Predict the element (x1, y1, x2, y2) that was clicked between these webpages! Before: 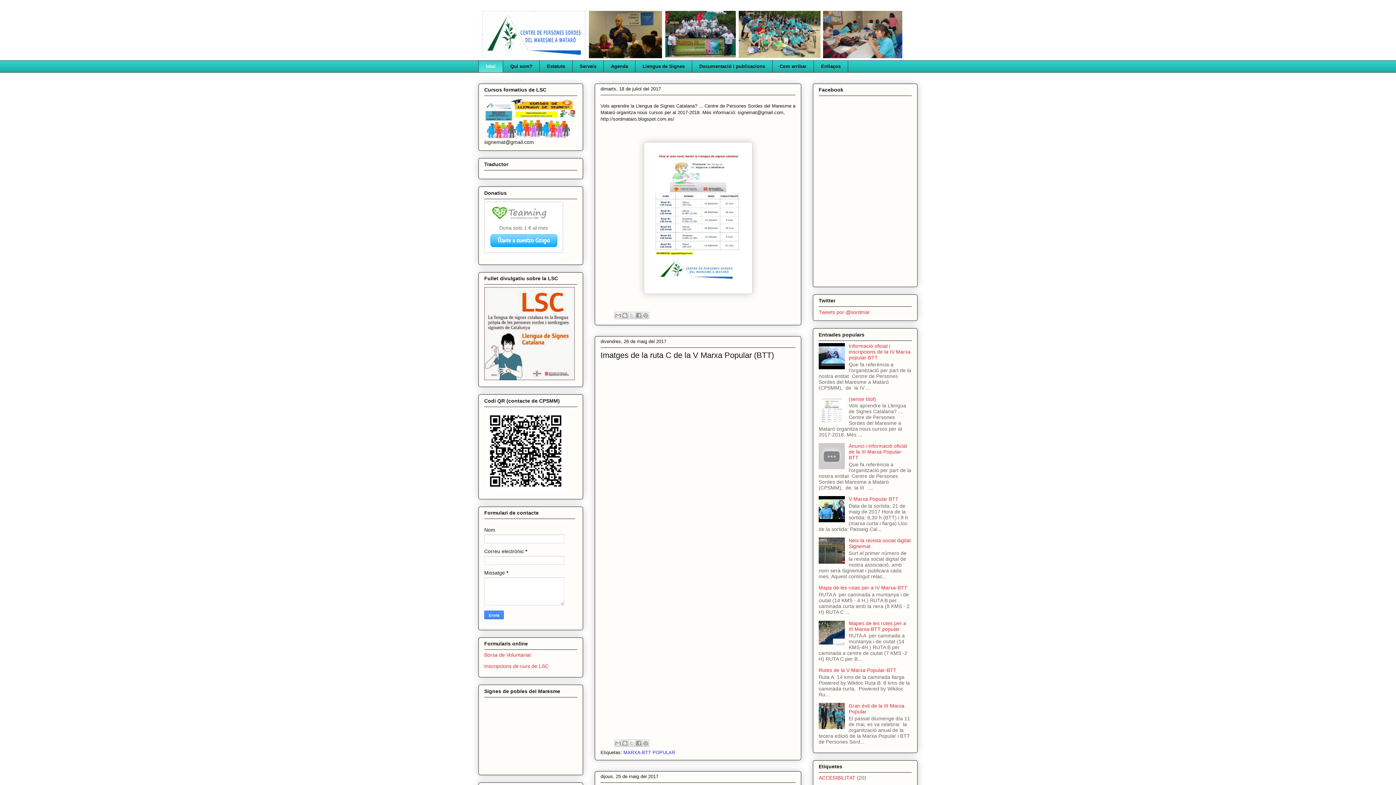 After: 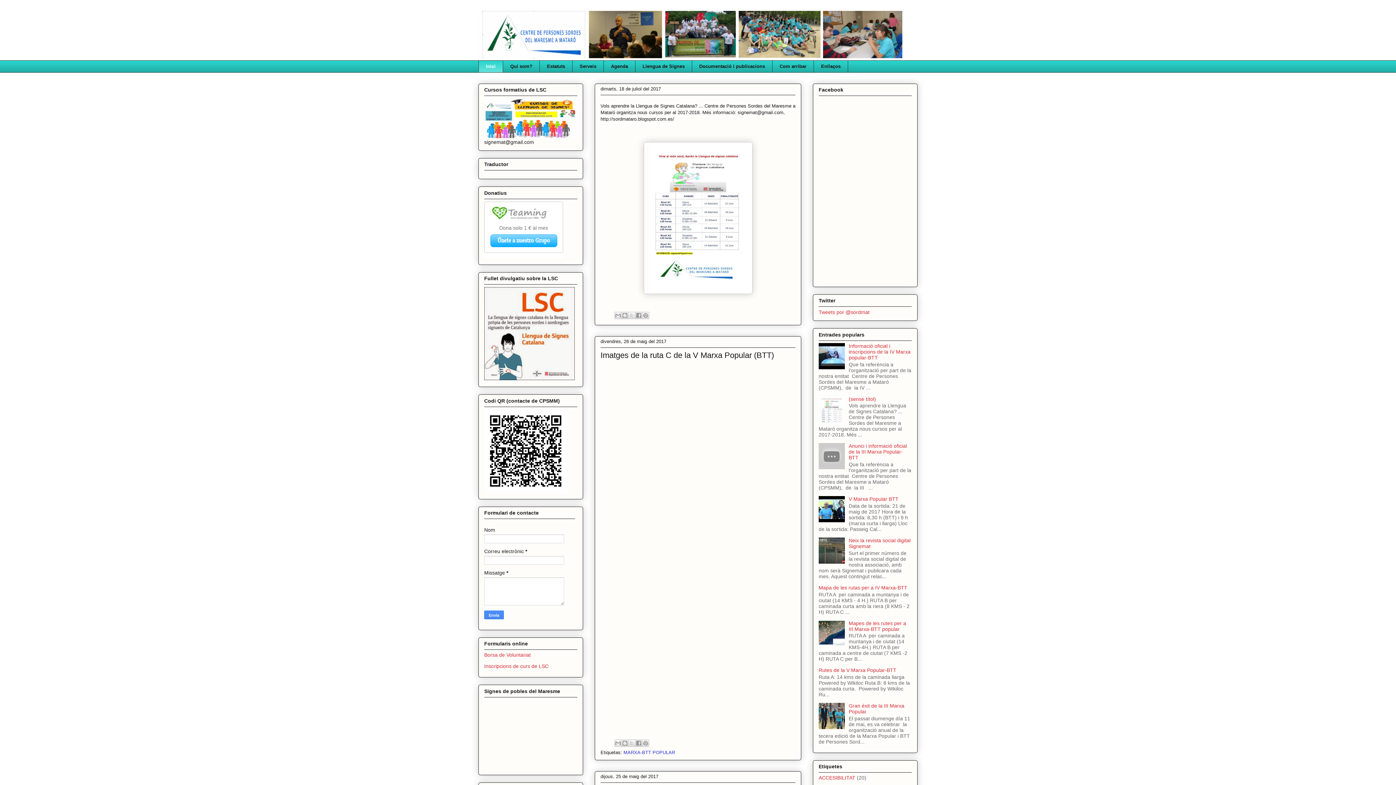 Action: bbox: (818, 724, 847, 730)